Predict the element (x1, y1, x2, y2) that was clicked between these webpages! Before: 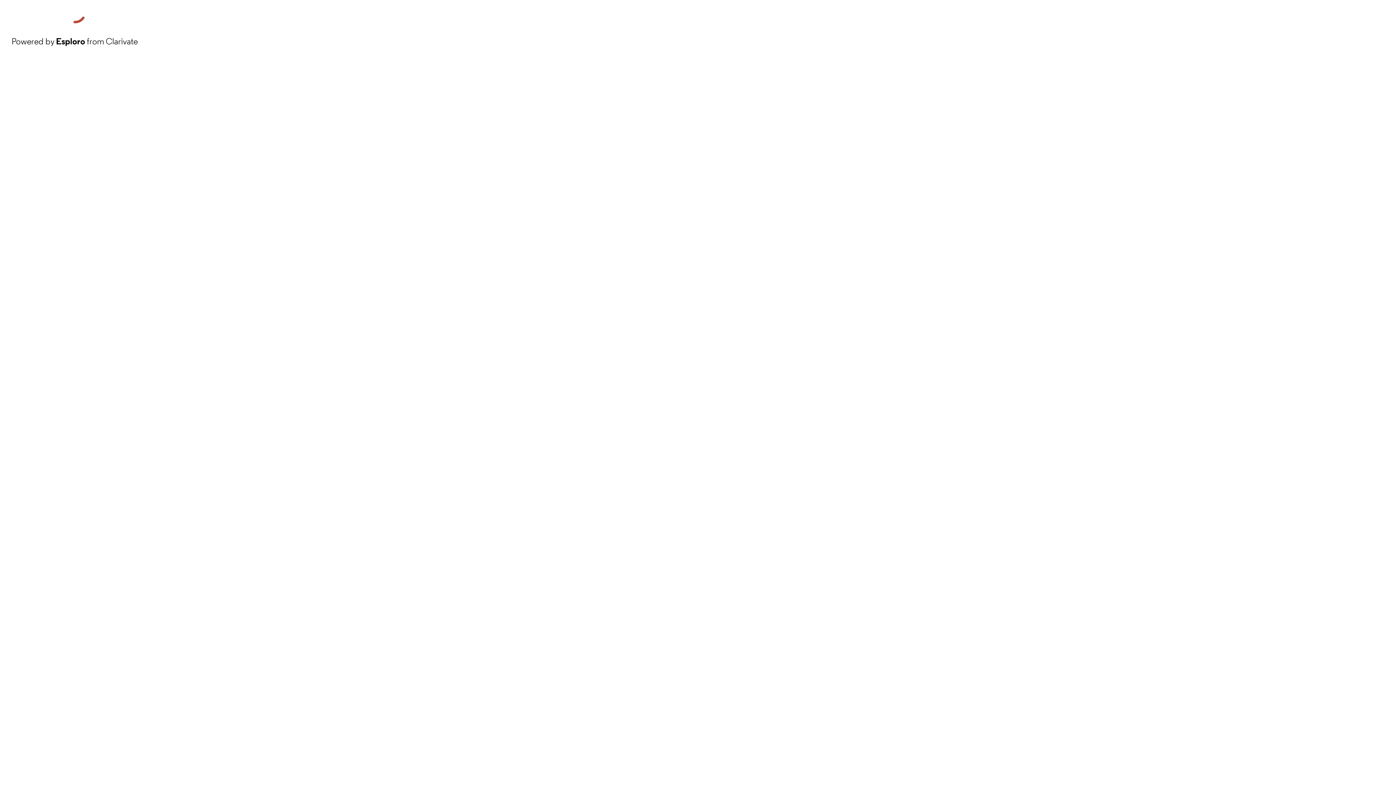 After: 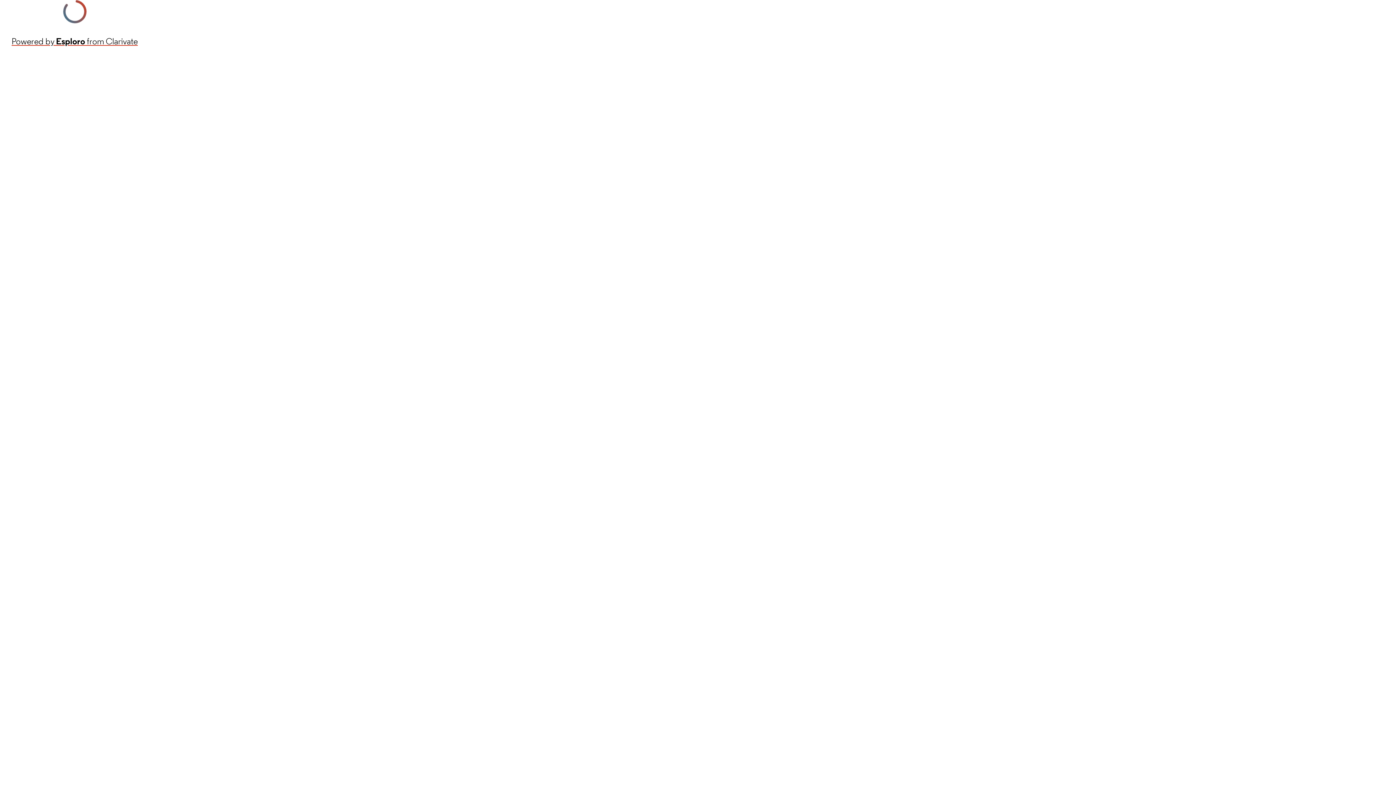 Action: bbox: (11, 34, 137, 48) label: Powered by Esploro from Clarivate